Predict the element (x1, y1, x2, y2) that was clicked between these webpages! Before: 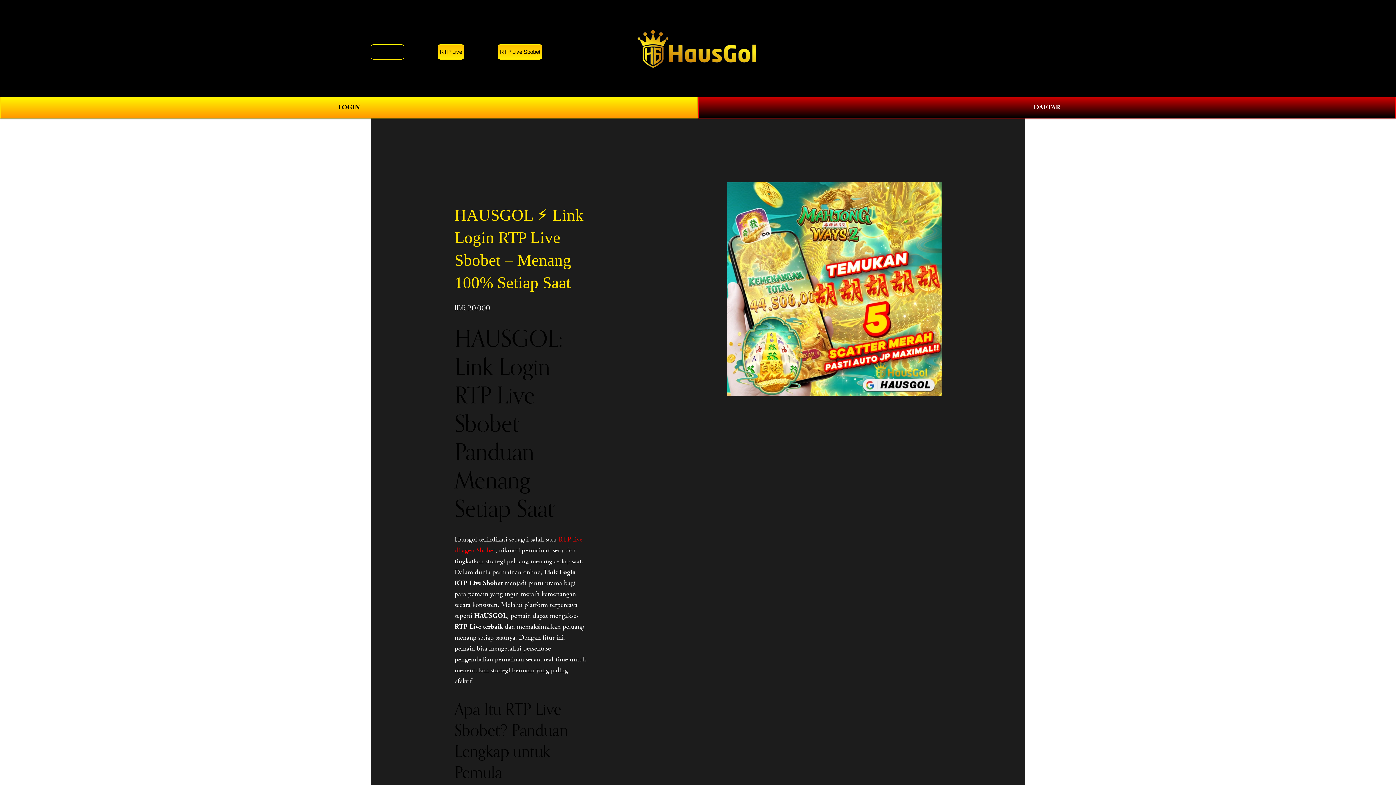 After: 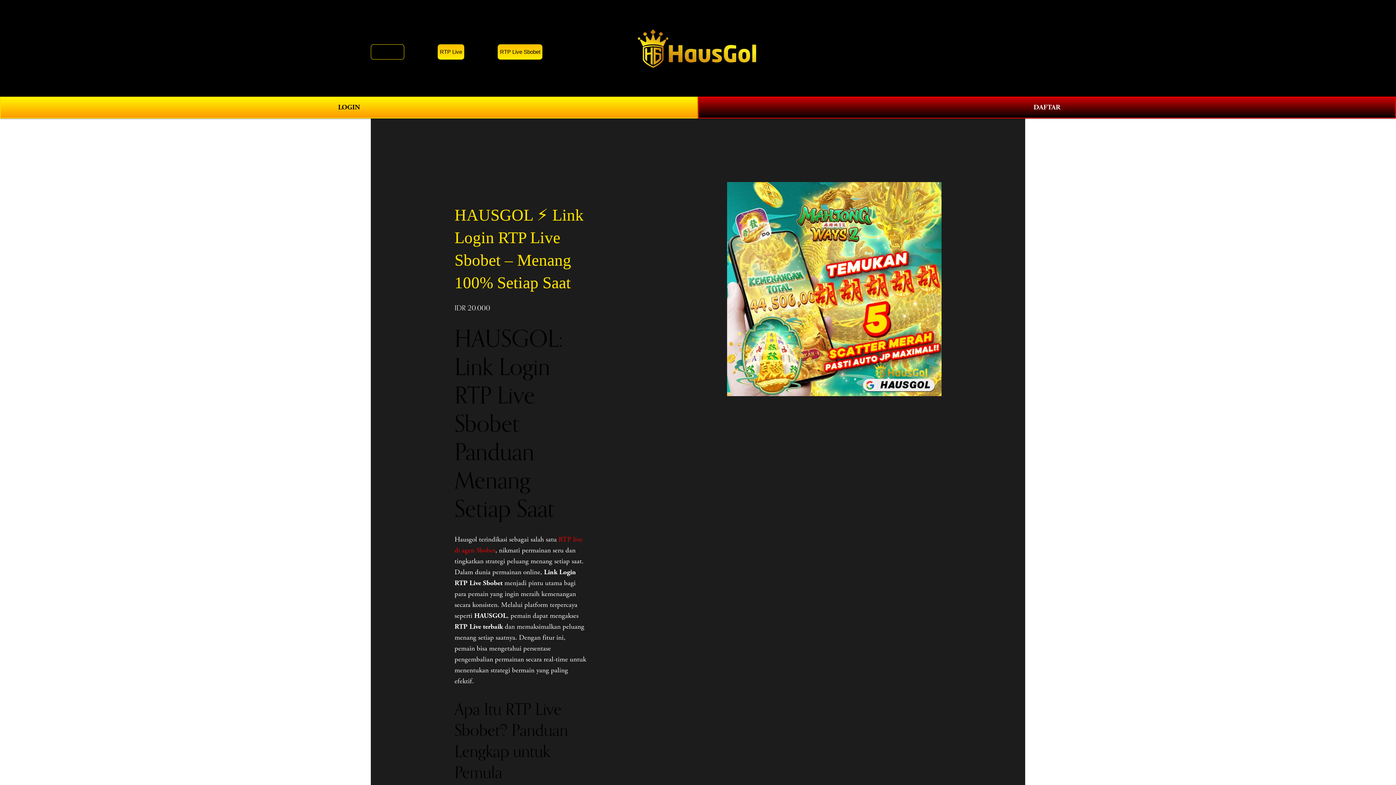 Action: label: RTP Live bbox: (437, 44, 464, 59)